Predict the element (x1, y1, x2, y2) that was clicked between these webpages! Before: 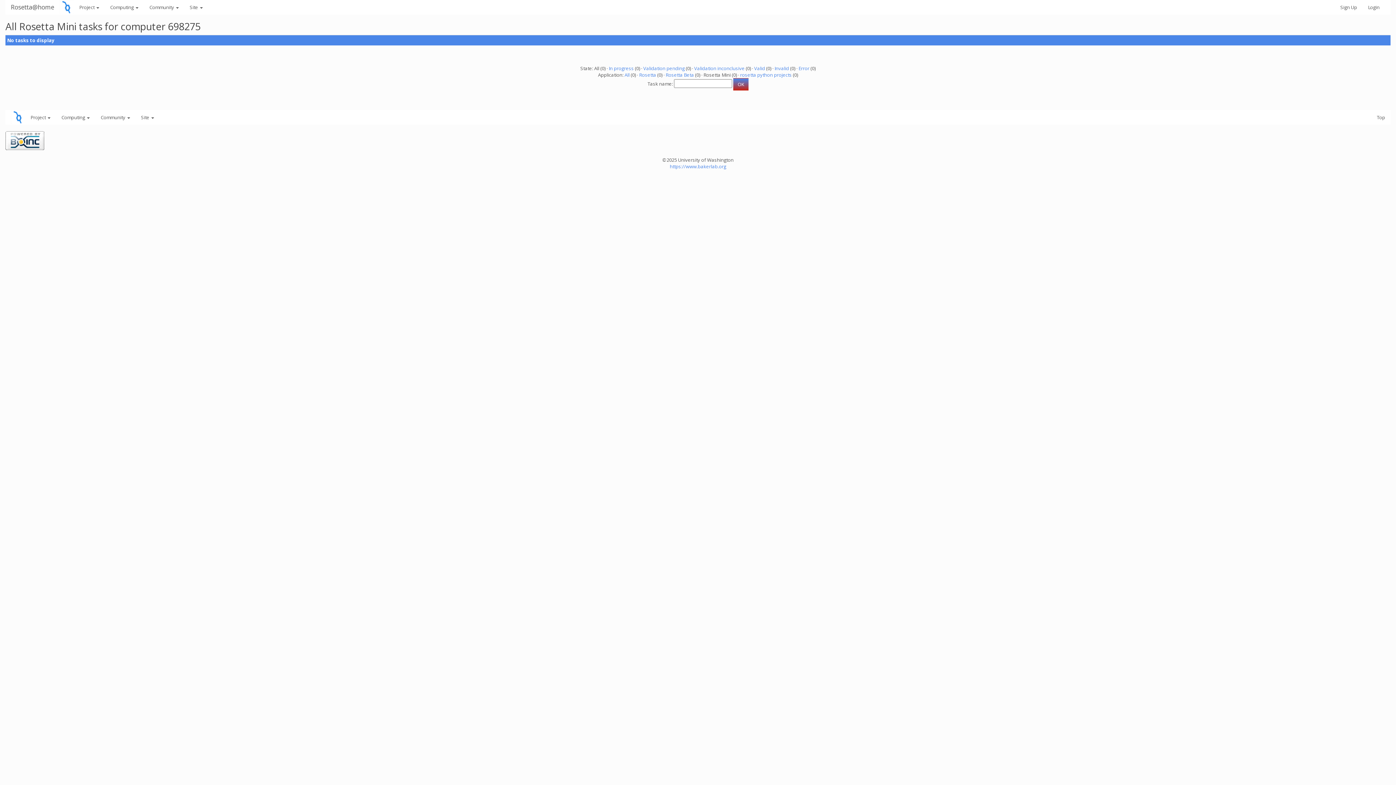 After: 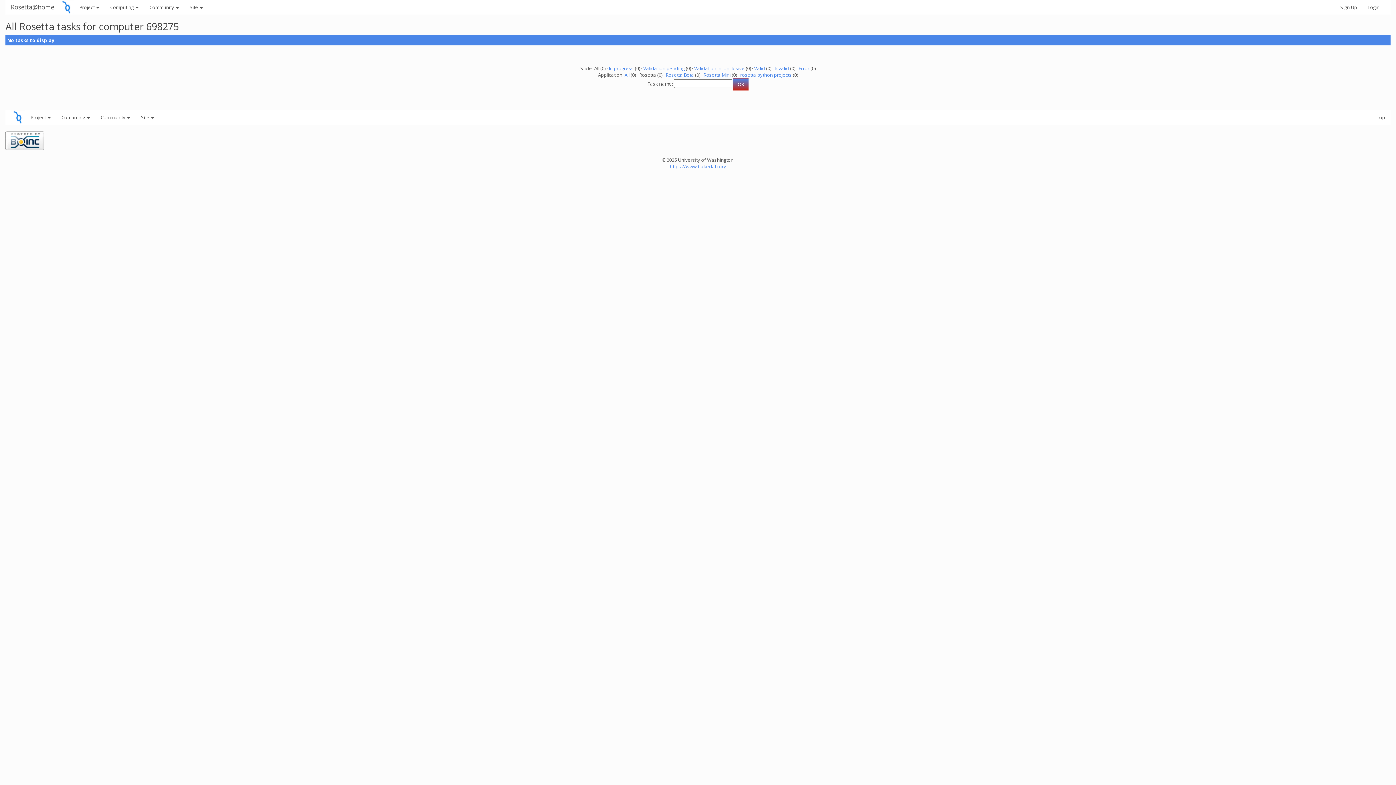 Action: label: Rosetta bbox: (639, 71, 656, 78)